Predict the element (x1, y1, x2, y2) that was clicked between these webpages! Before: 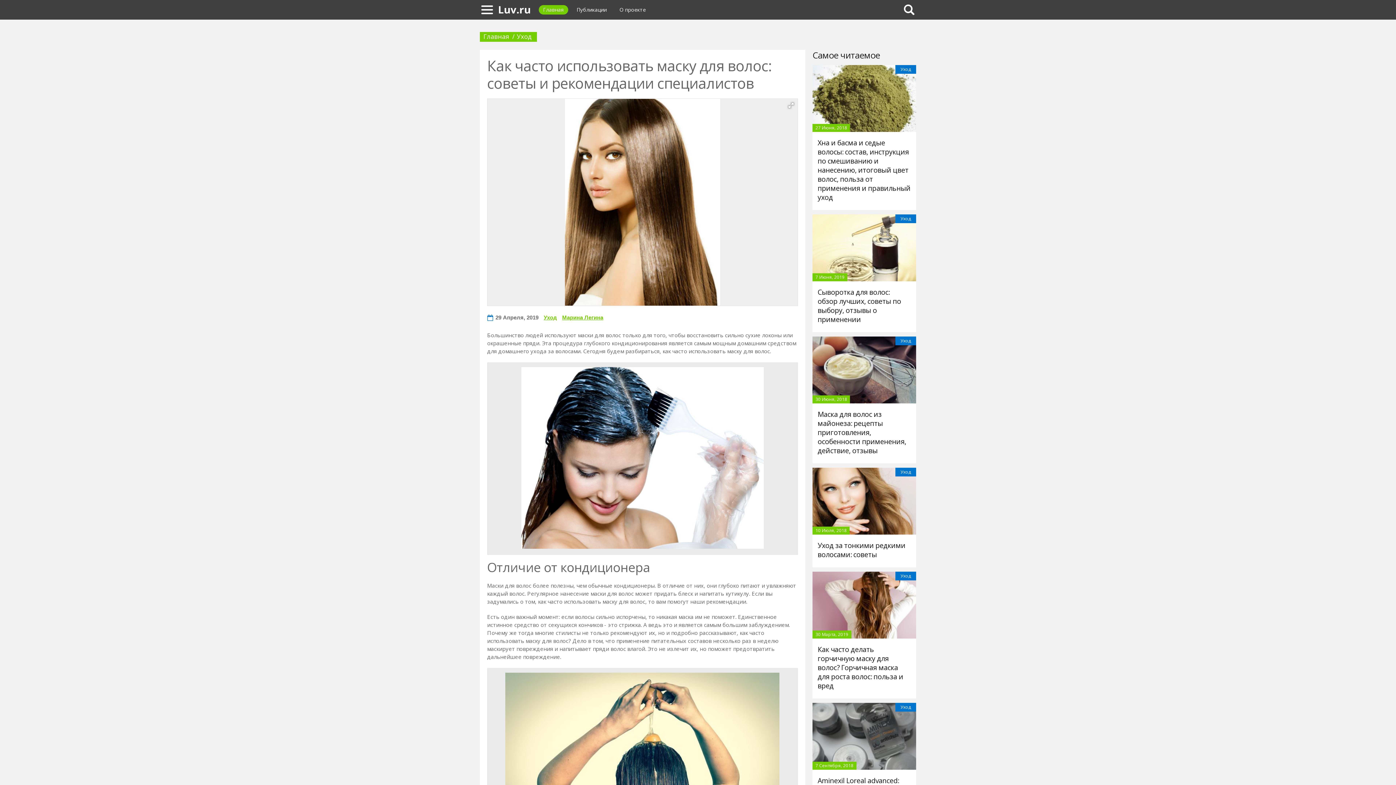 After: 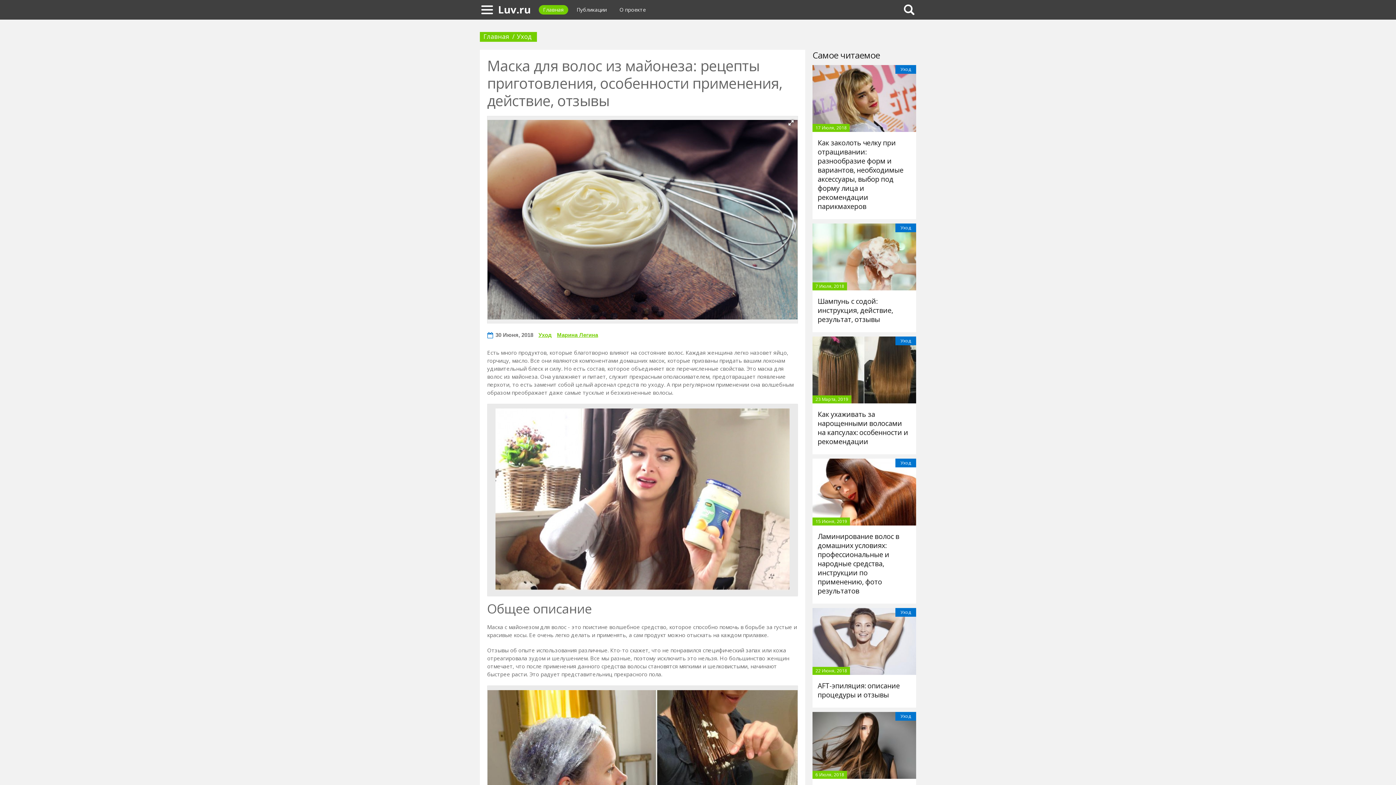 Action: bbox: (817, 409, 906, 455) label: Маска для волос из майонеза: рецепты приготовления, особенности применения, действие, отзывы